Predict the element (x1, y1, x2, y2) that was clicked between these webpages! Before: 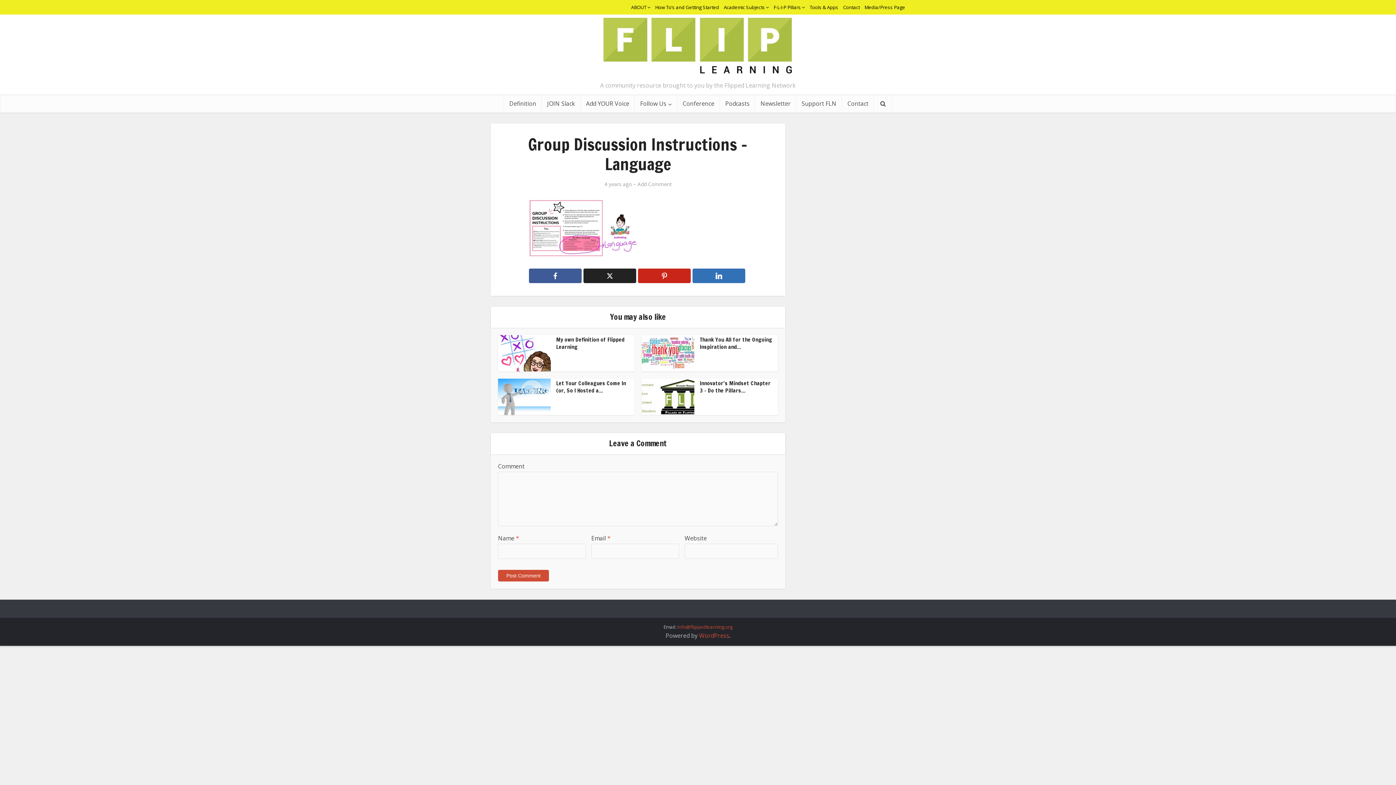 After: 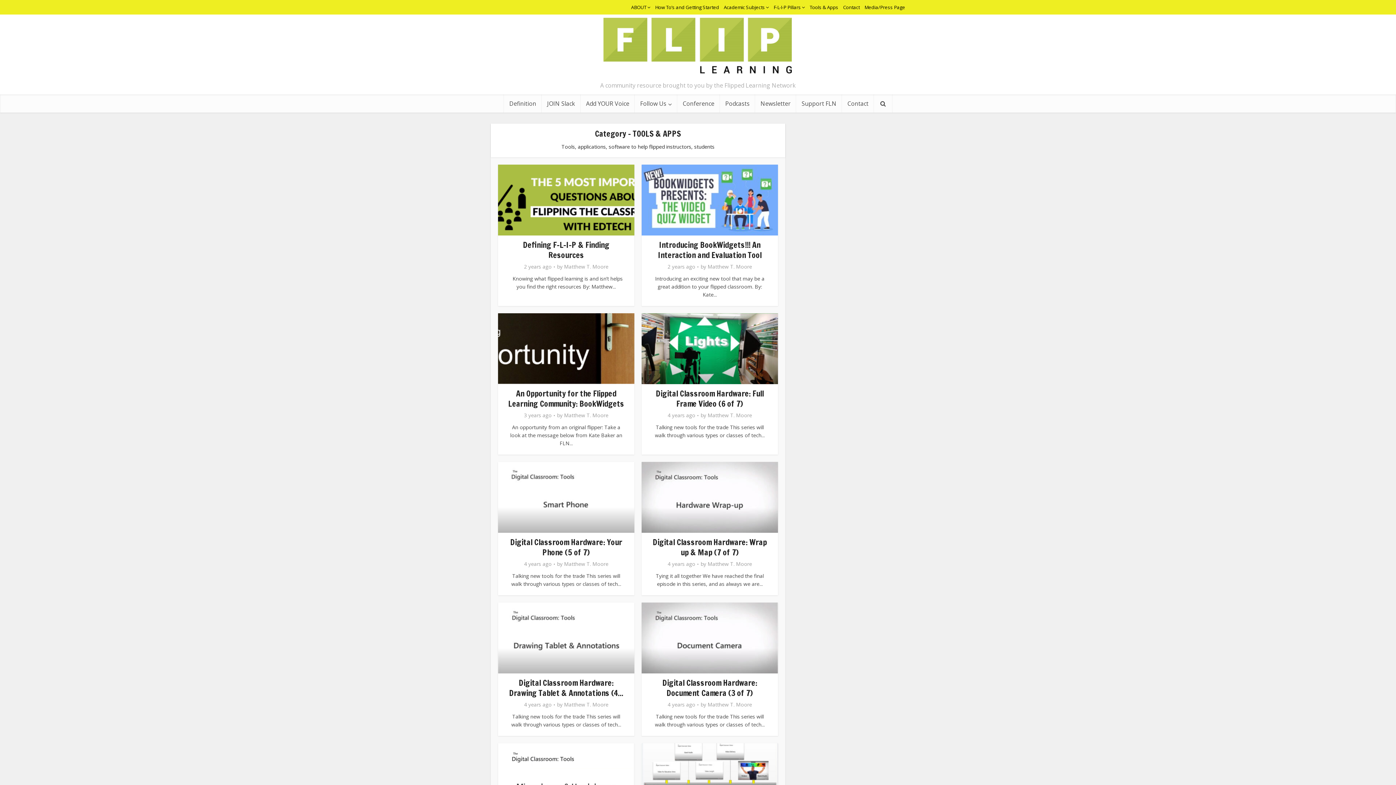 Action: label: Tools & Apps bbox: (809, 4, 838, 10)